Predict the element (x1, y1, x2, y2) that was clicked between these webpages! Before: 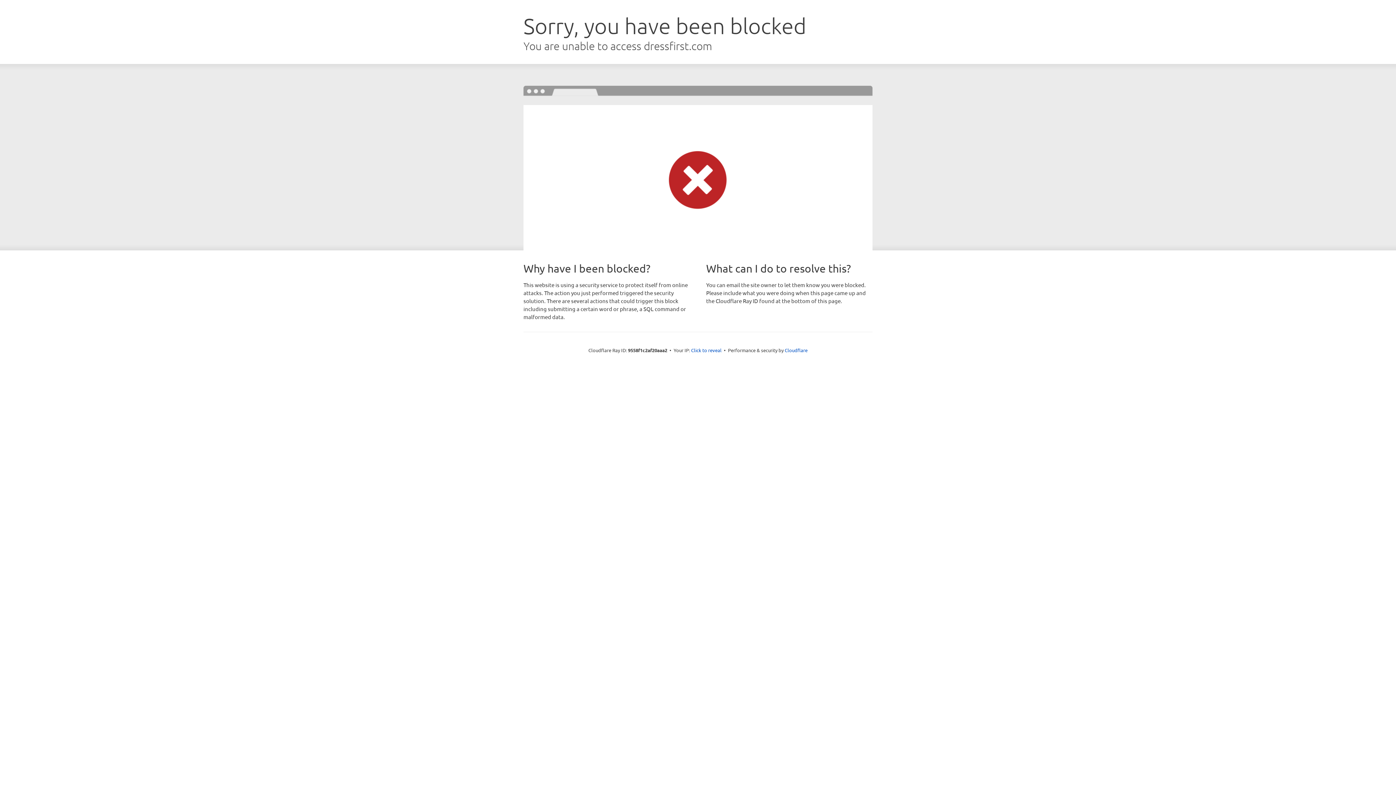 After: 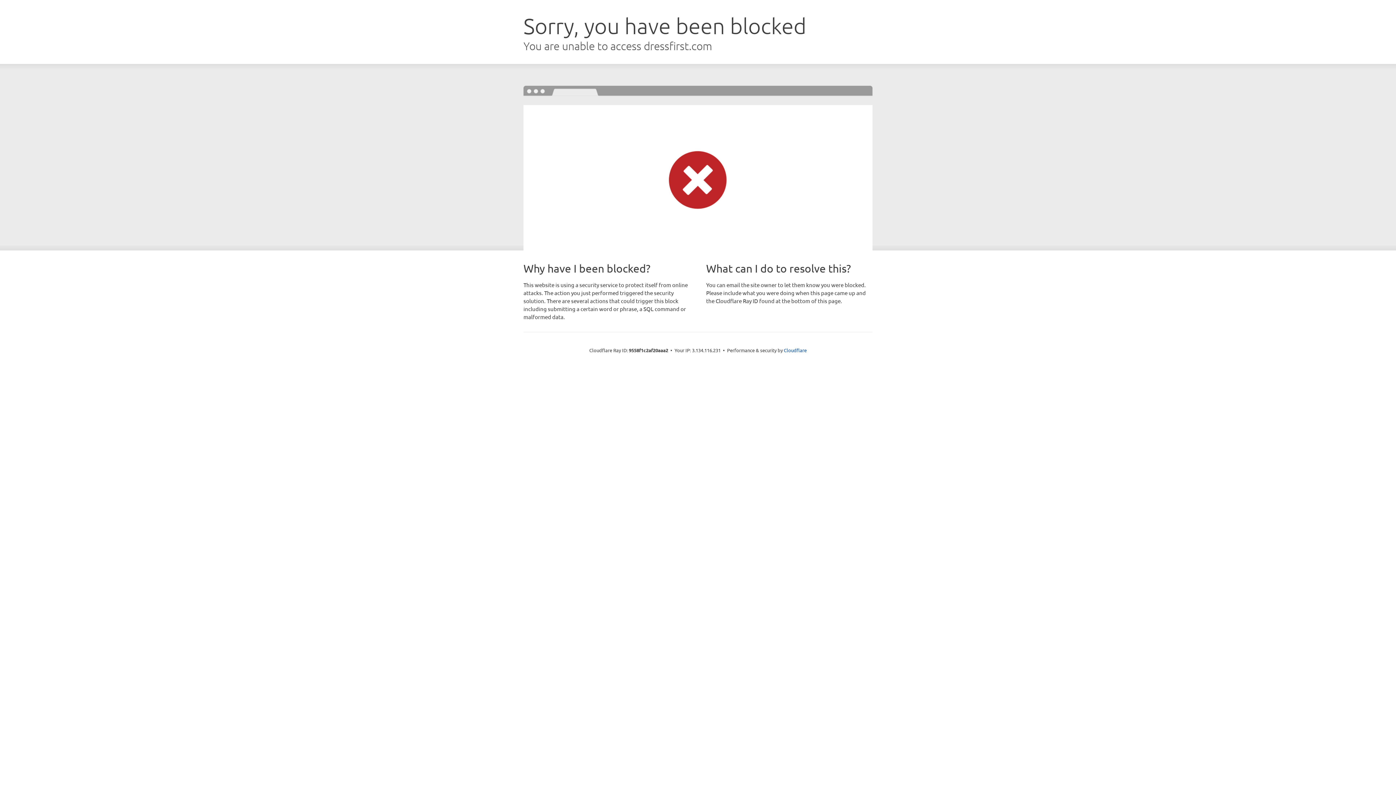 Action: bbox: (691, 346, 721, 353) label: Click to reveal